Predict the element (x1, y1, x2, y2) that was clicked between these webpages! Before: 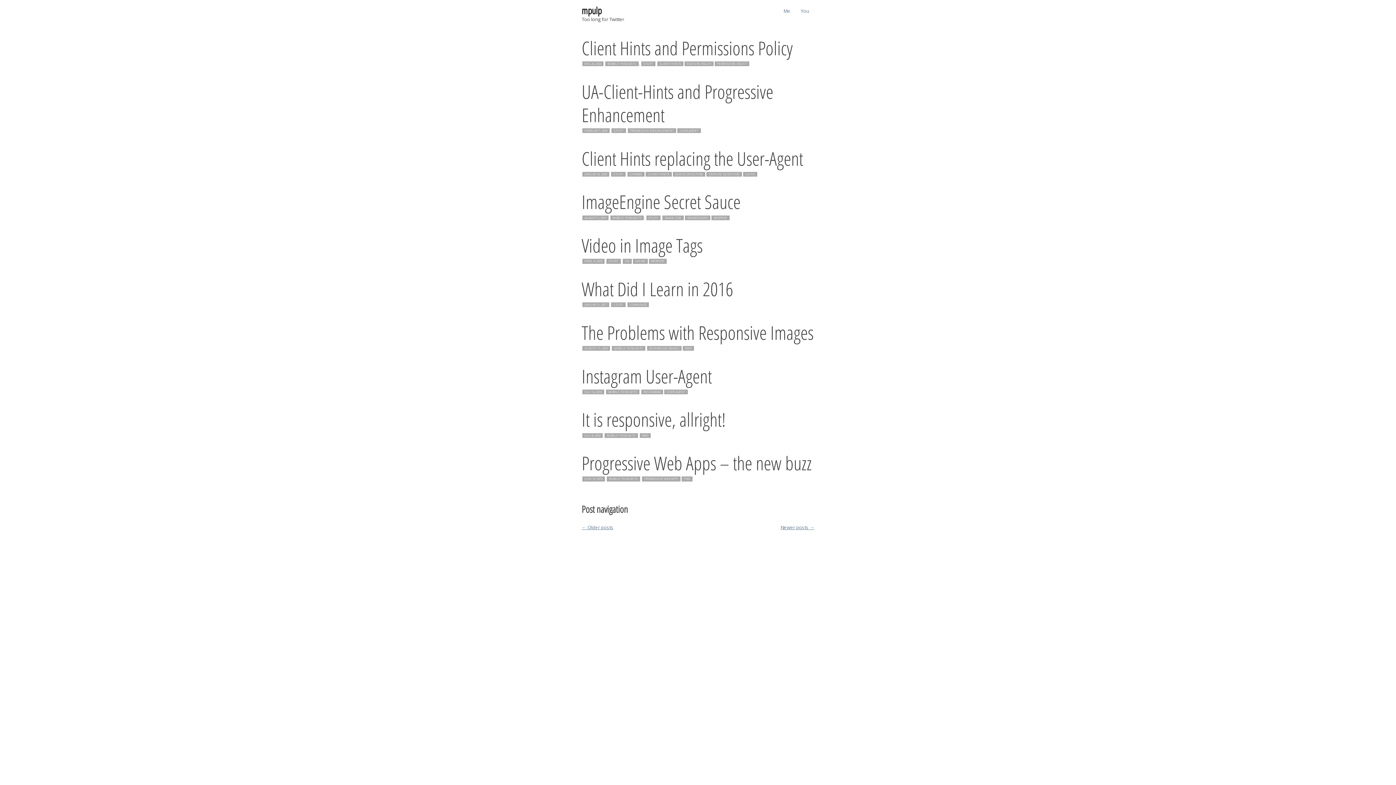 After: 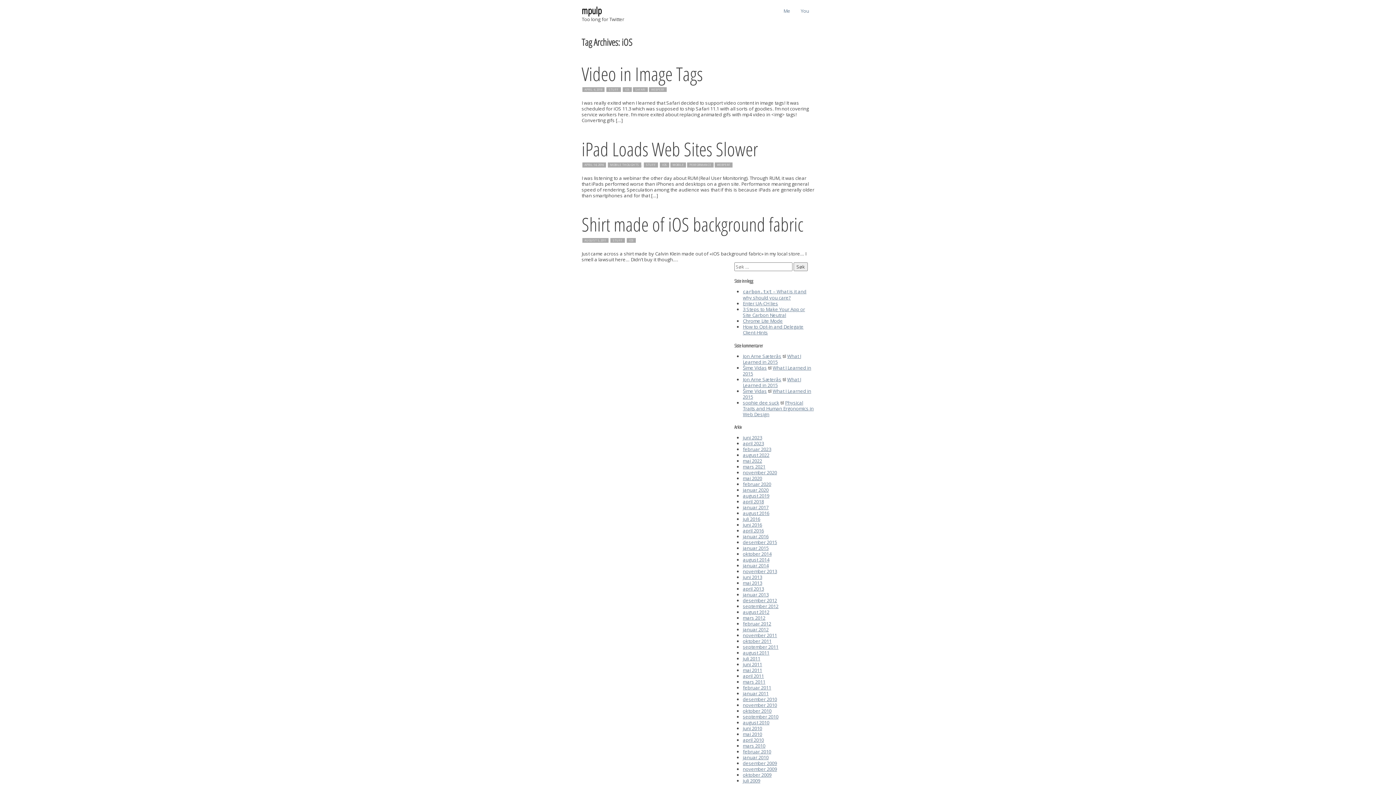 Action: bbox: (622, 259, 632, 263) label: IOS